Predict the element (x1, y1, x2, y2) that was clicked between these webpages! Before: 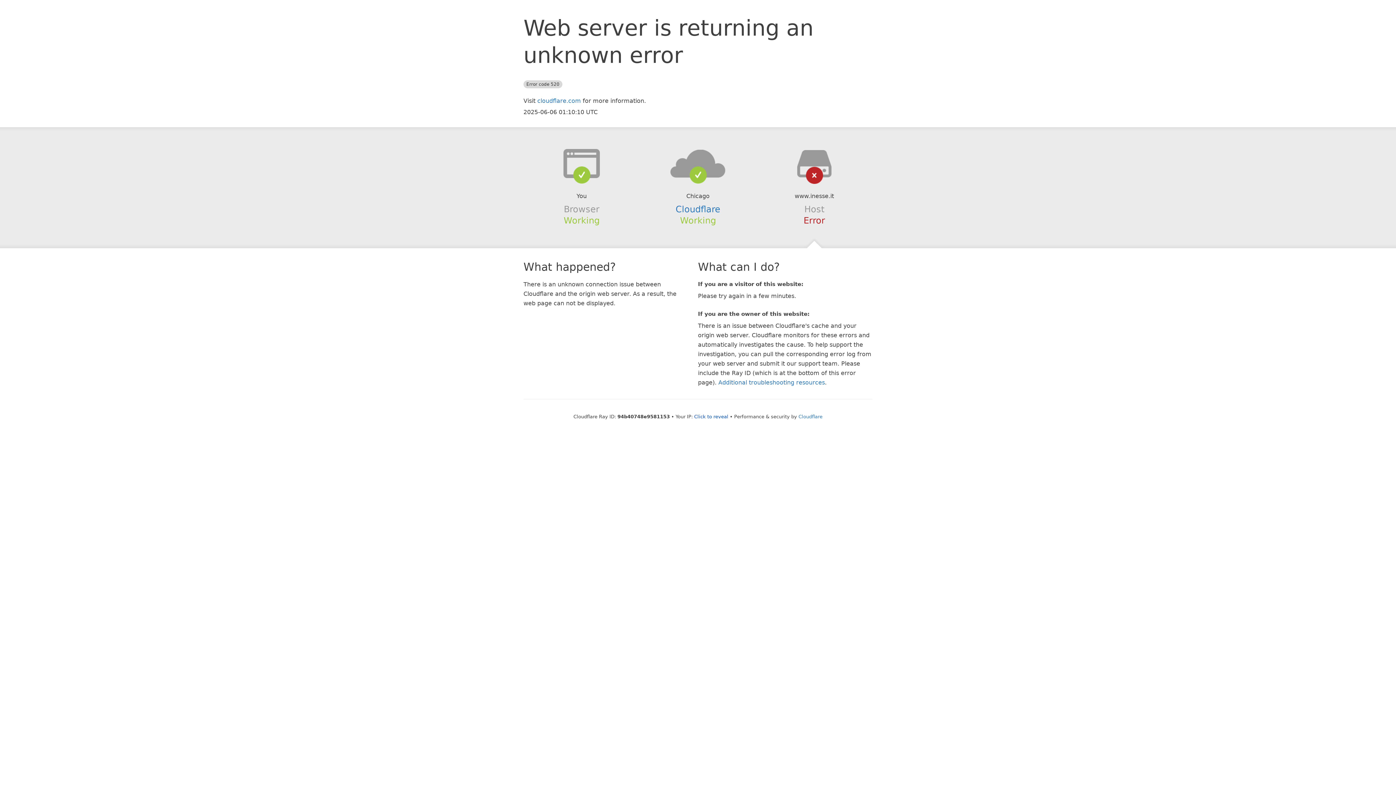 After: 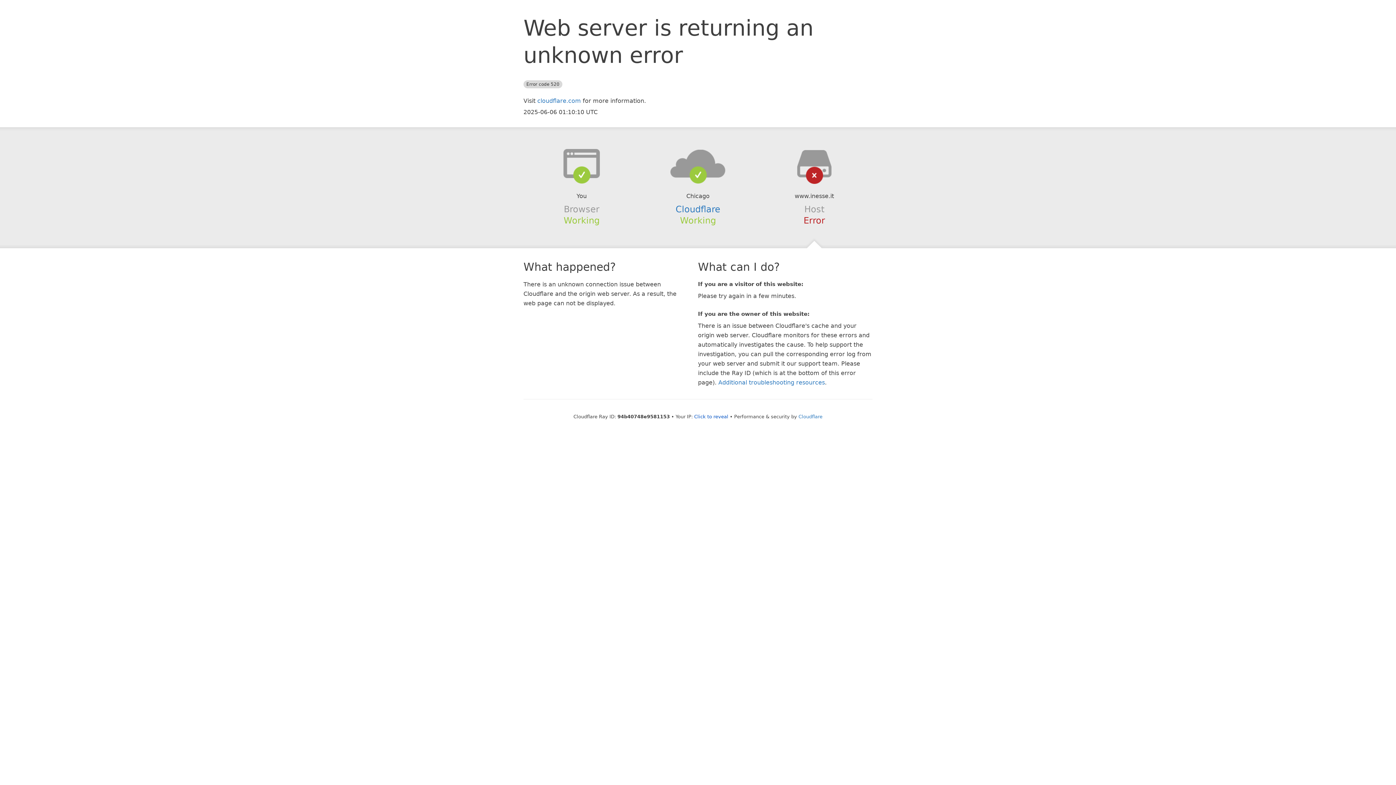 Action: bbox: (639, 148, 756, 178)